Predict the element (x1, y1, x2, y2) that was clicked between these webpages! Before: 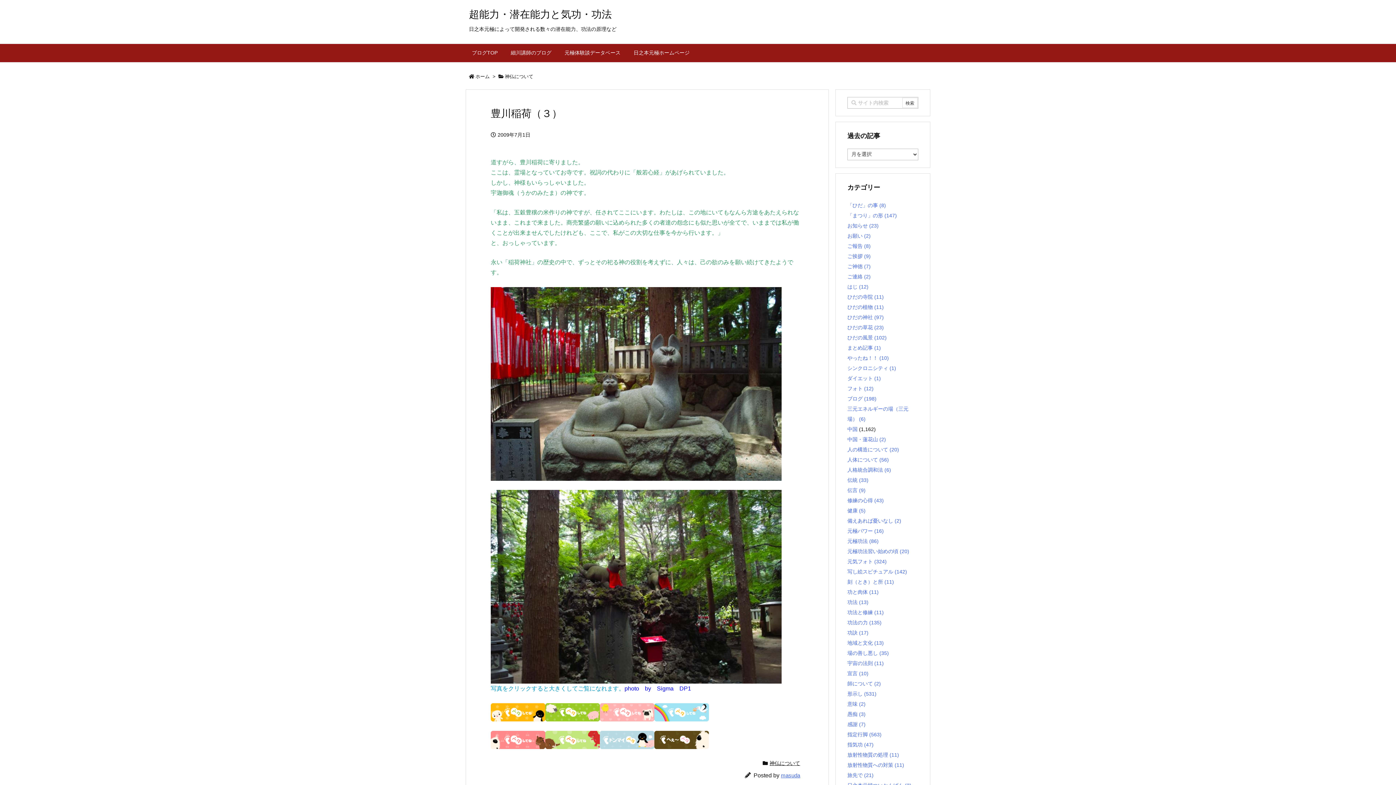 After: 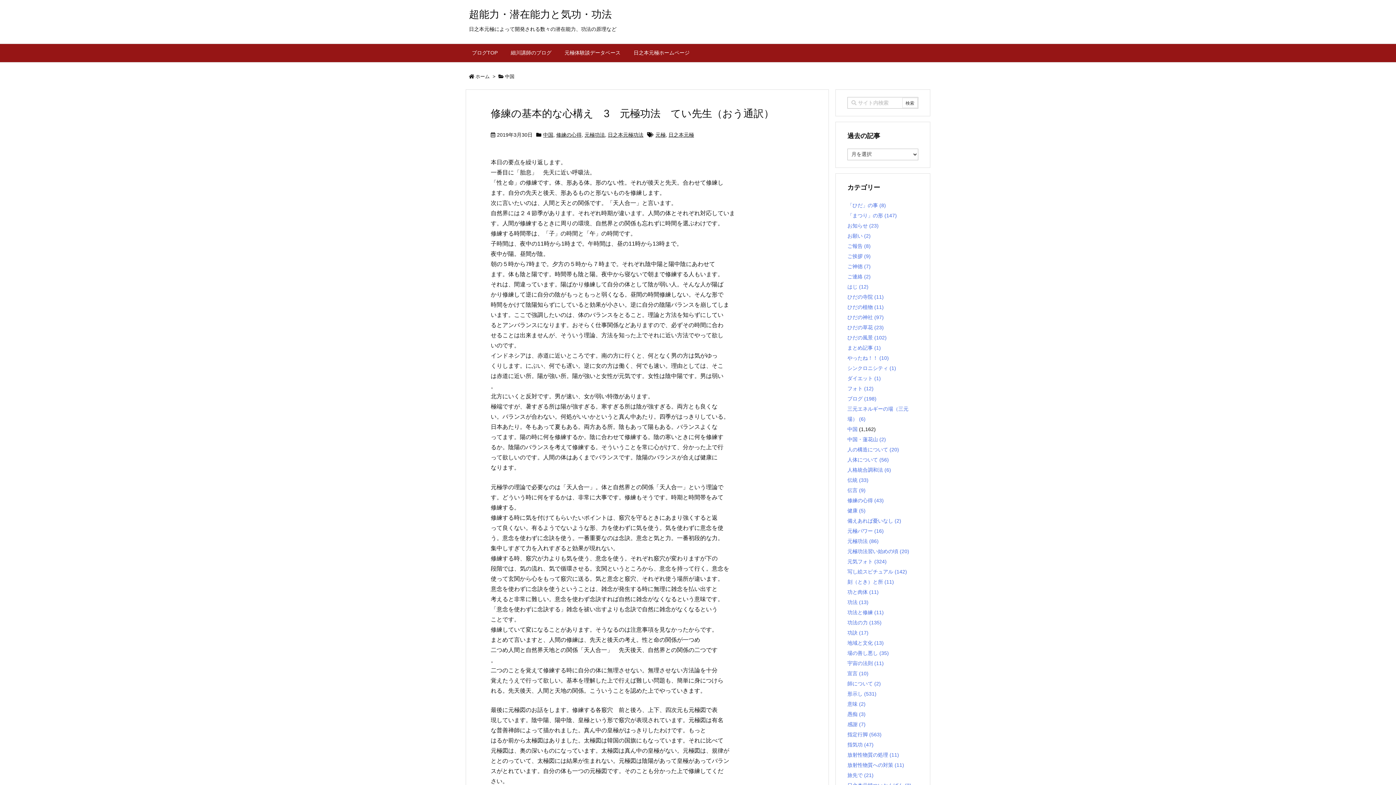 Action: bbox: (847, 426, 857, 432) label: 中国